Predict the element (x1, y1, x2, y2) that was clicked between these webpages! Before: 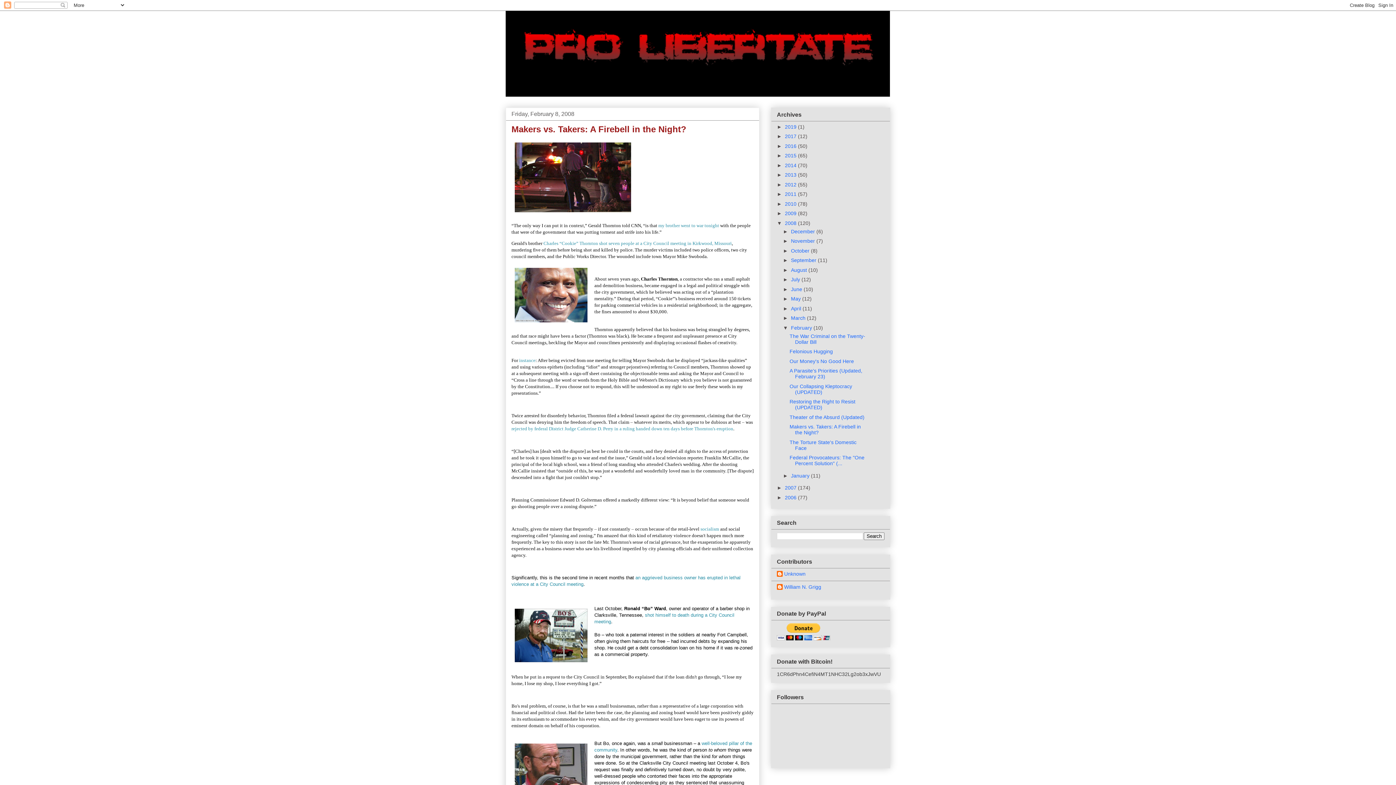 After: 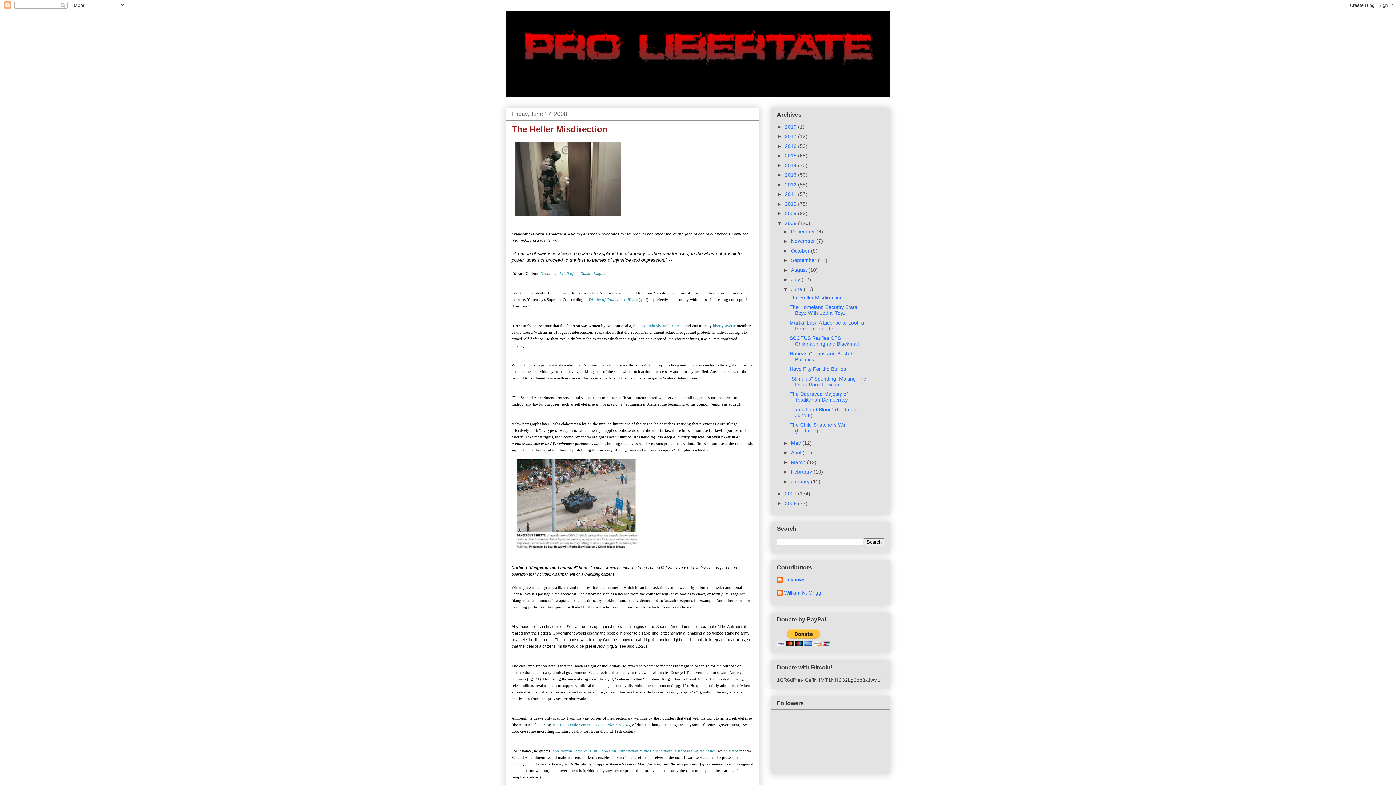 Action: bbox: (791, 286, 803, 292) label: June 